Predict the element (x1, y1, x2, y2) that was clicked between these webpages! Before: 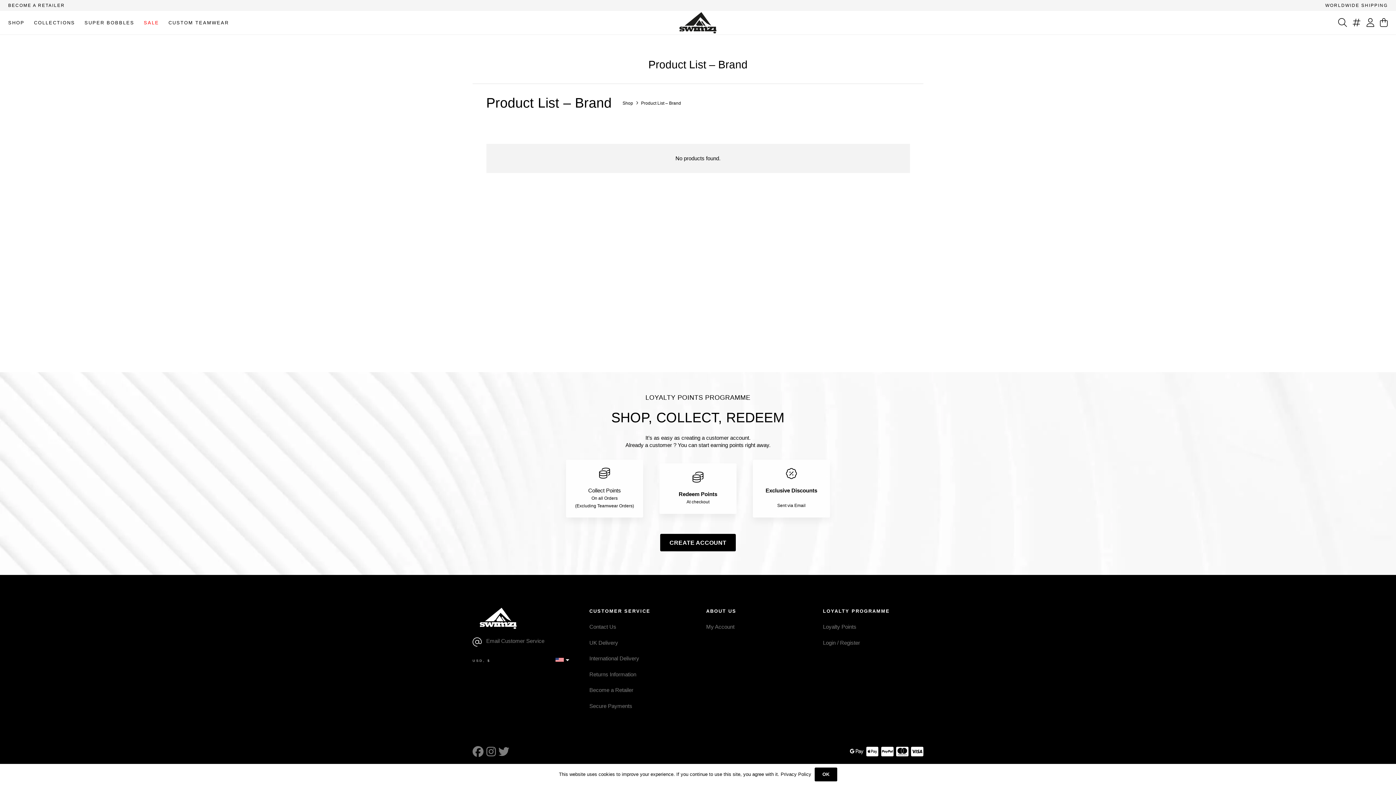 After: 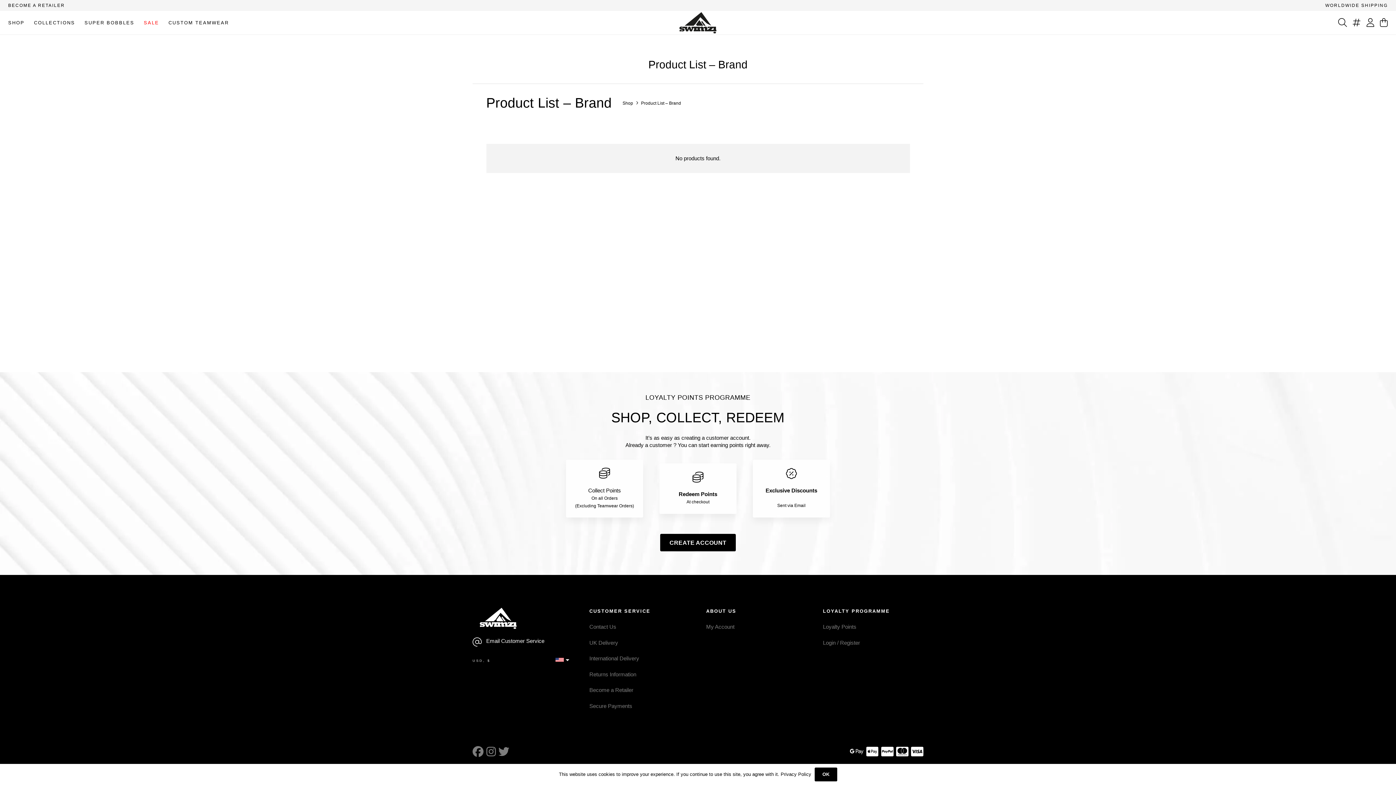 Action: bbox: (486, 638, 544, 644) label: Email Customer Service